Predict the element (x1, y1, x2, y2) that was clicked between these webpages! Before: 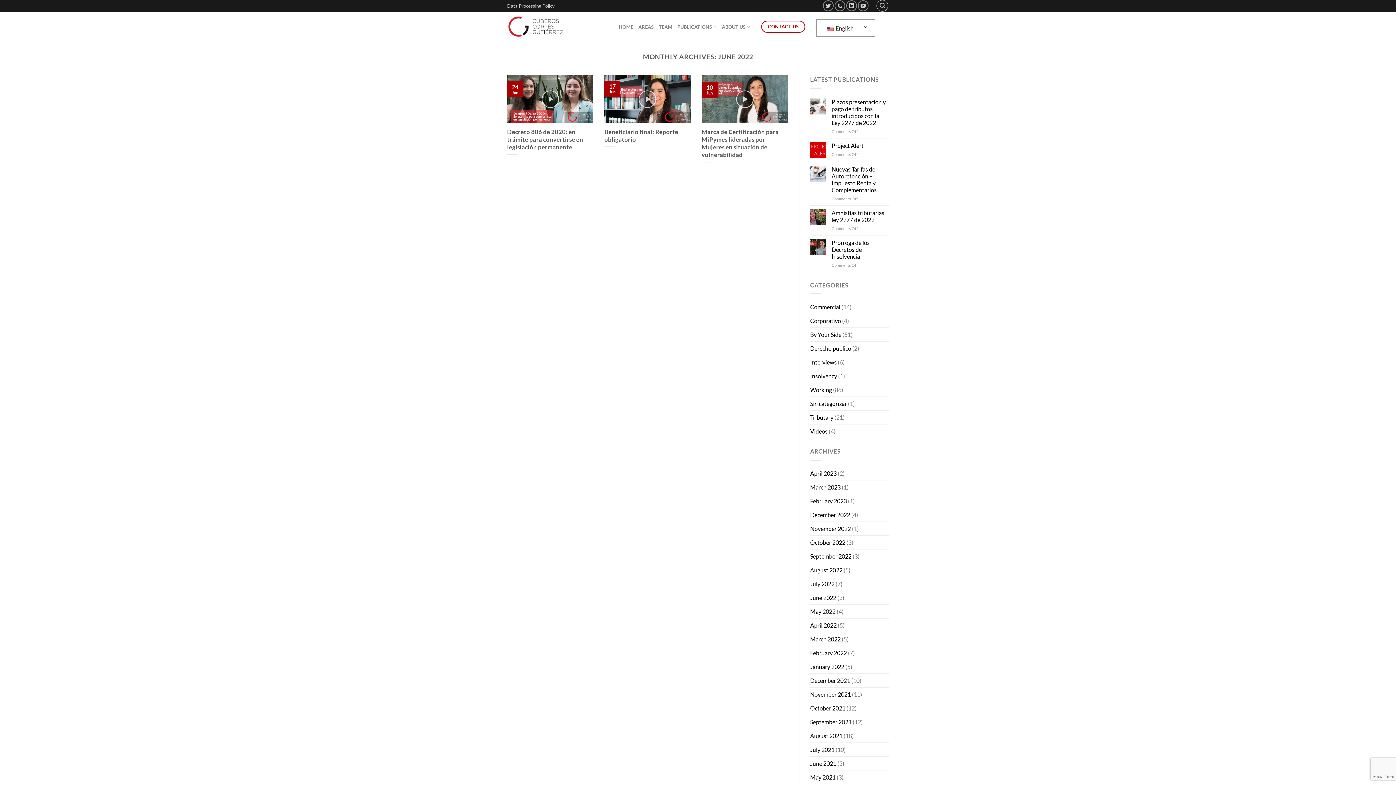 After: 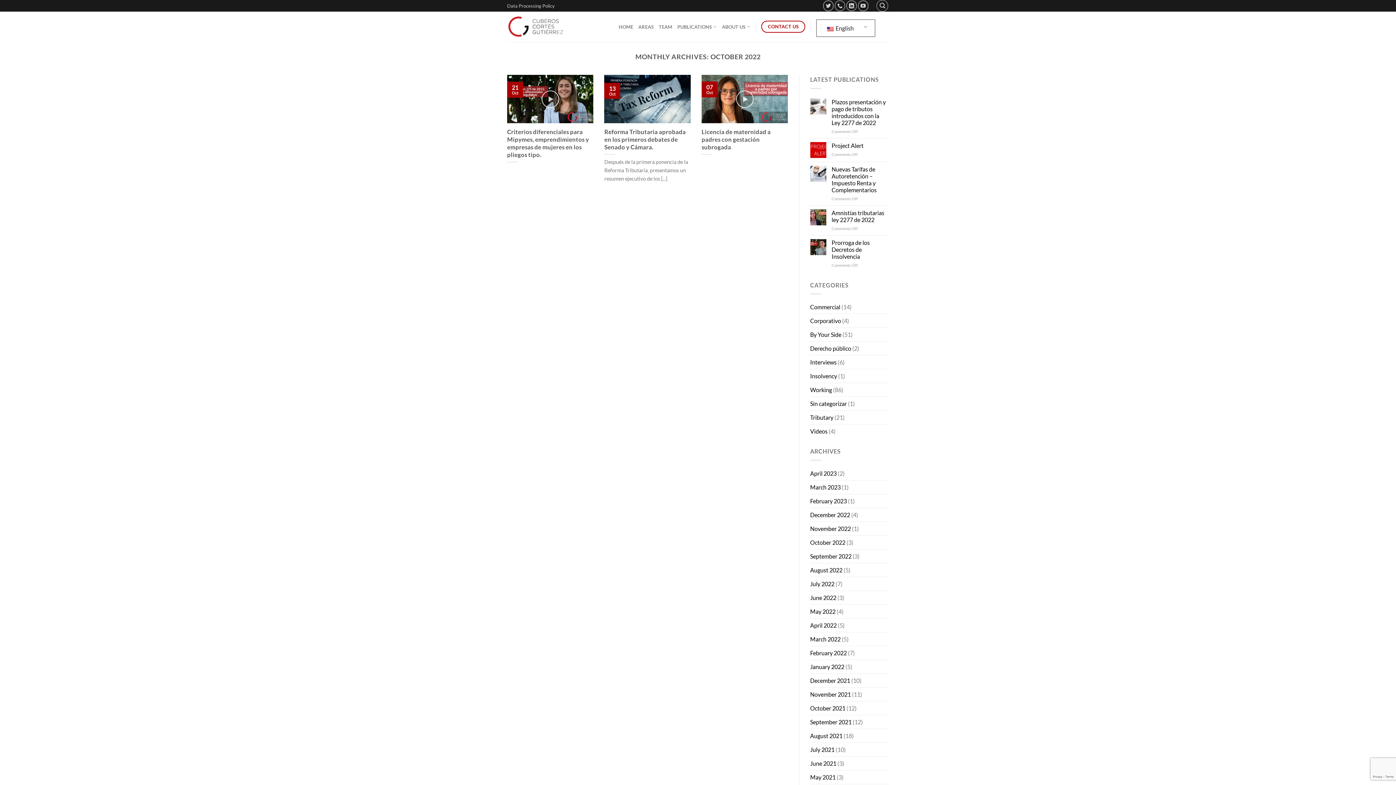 Action: bbox: (810, 535, 845, 549) label: October 2022